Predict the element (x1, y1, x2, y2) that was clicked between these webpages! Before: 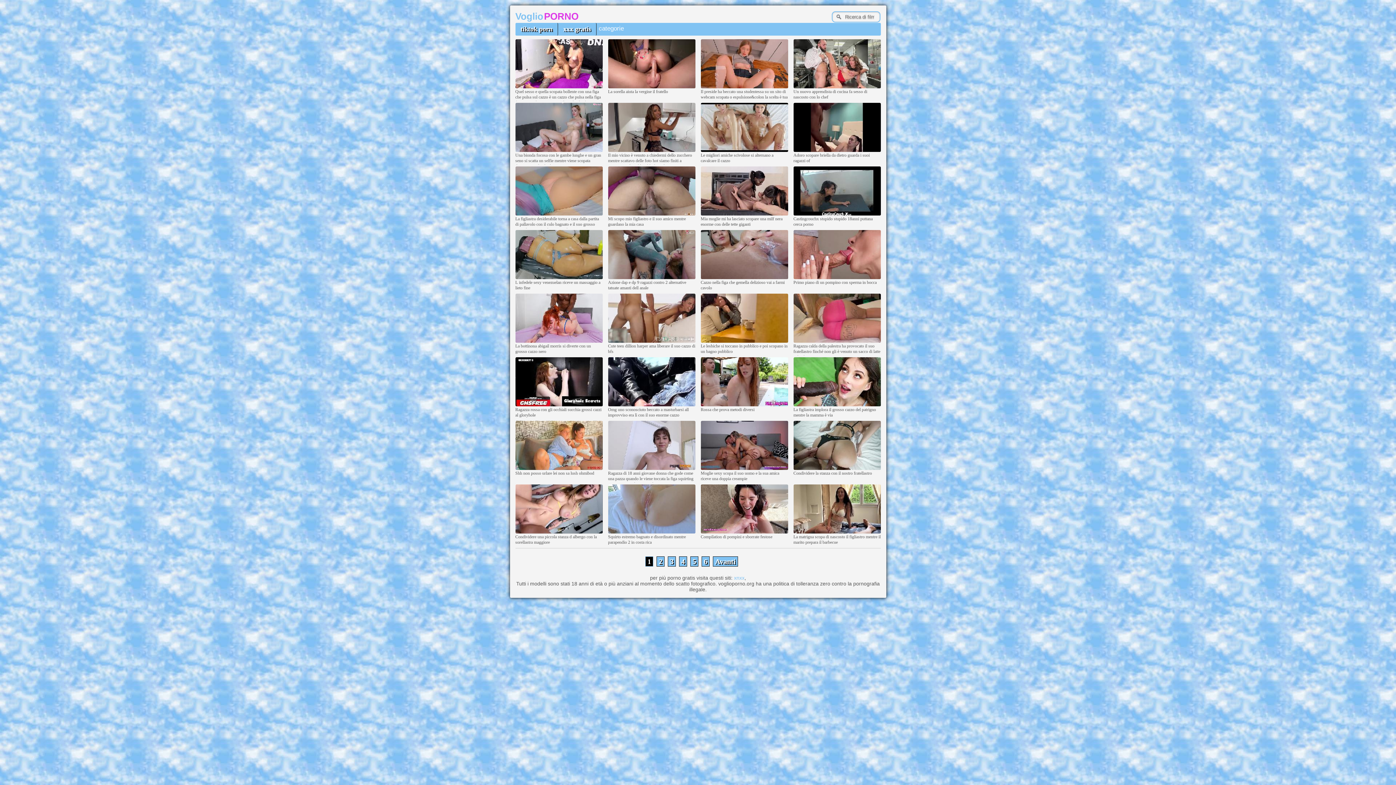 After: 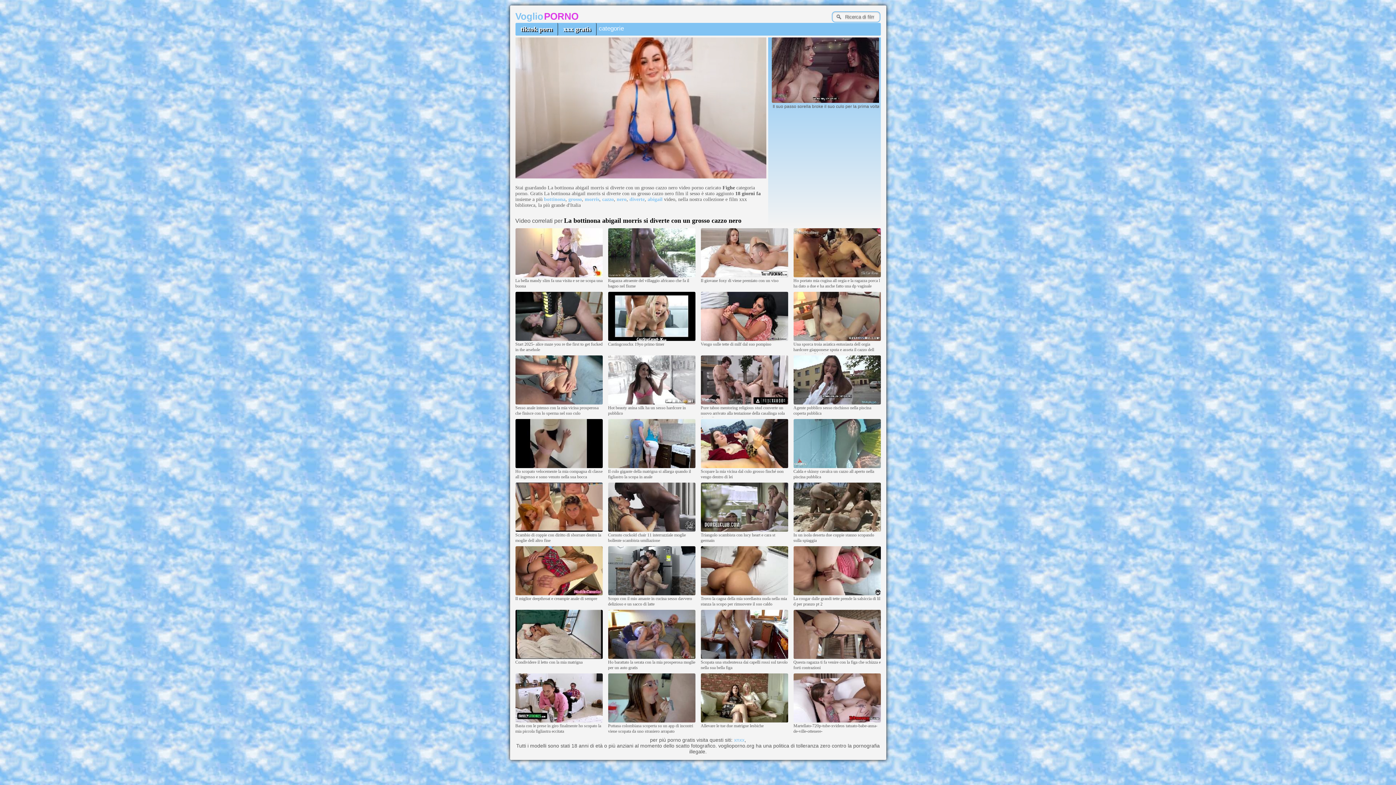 Action: bbox: (515, 339, 602, 343)